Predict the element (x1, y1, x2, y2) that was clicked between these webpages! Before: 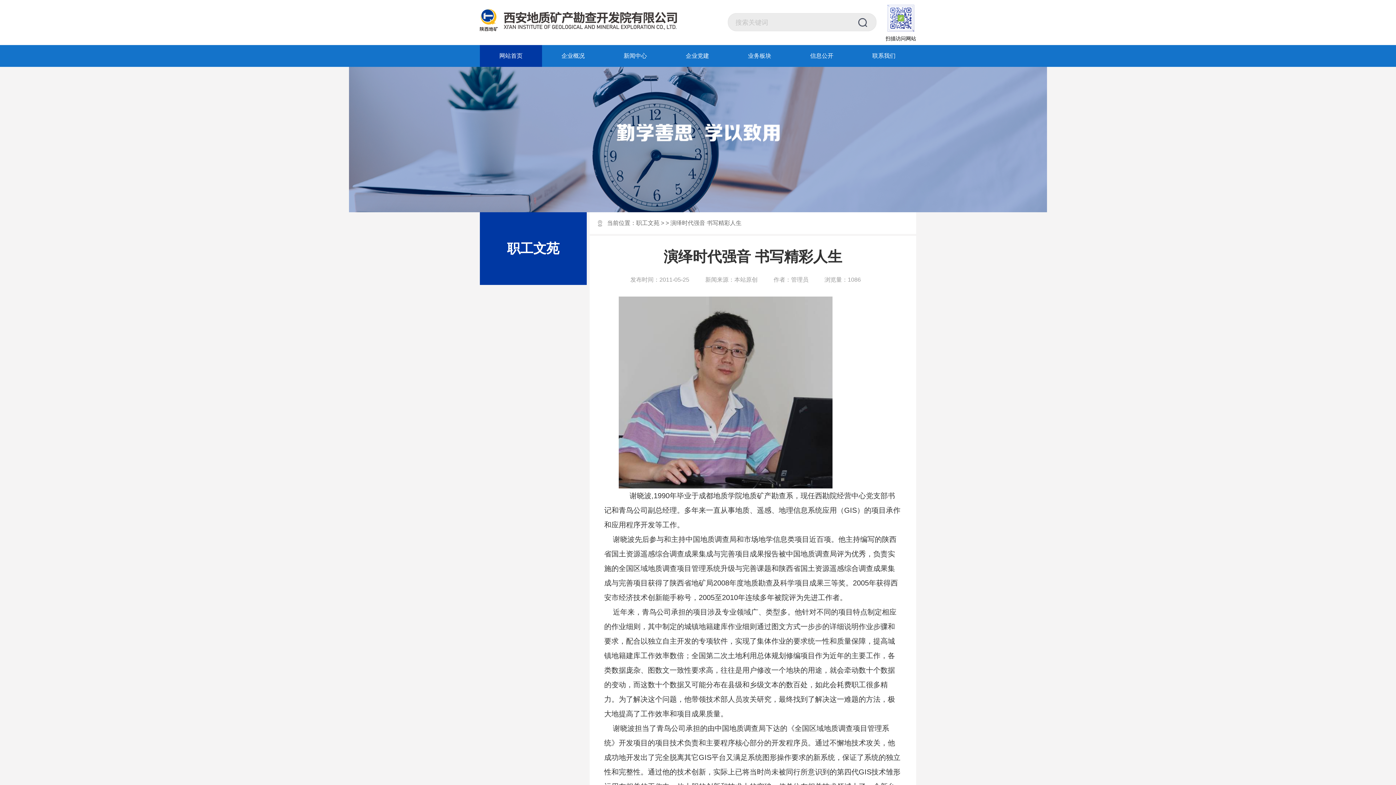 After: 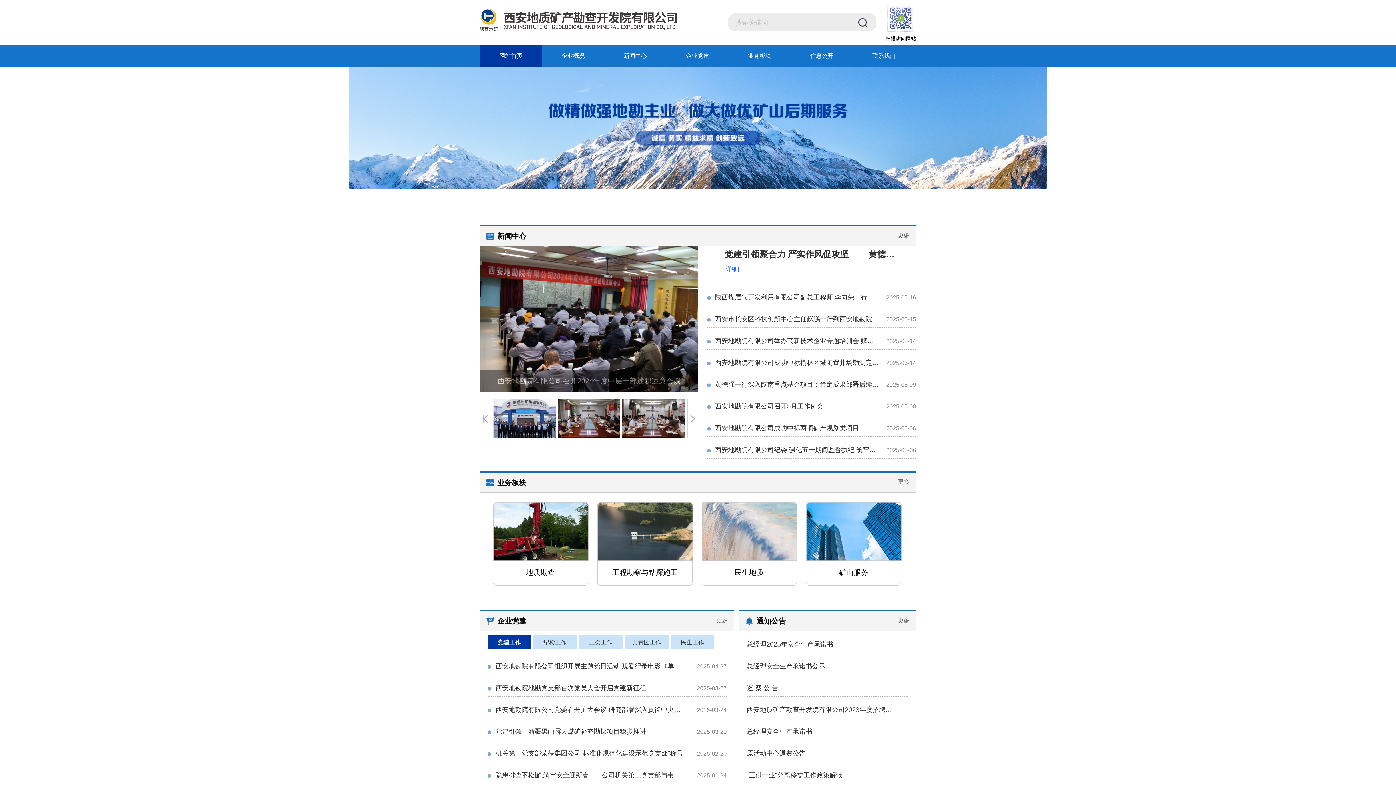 Action: label: 网站首页 bbox: (480, 45, 542, 66)